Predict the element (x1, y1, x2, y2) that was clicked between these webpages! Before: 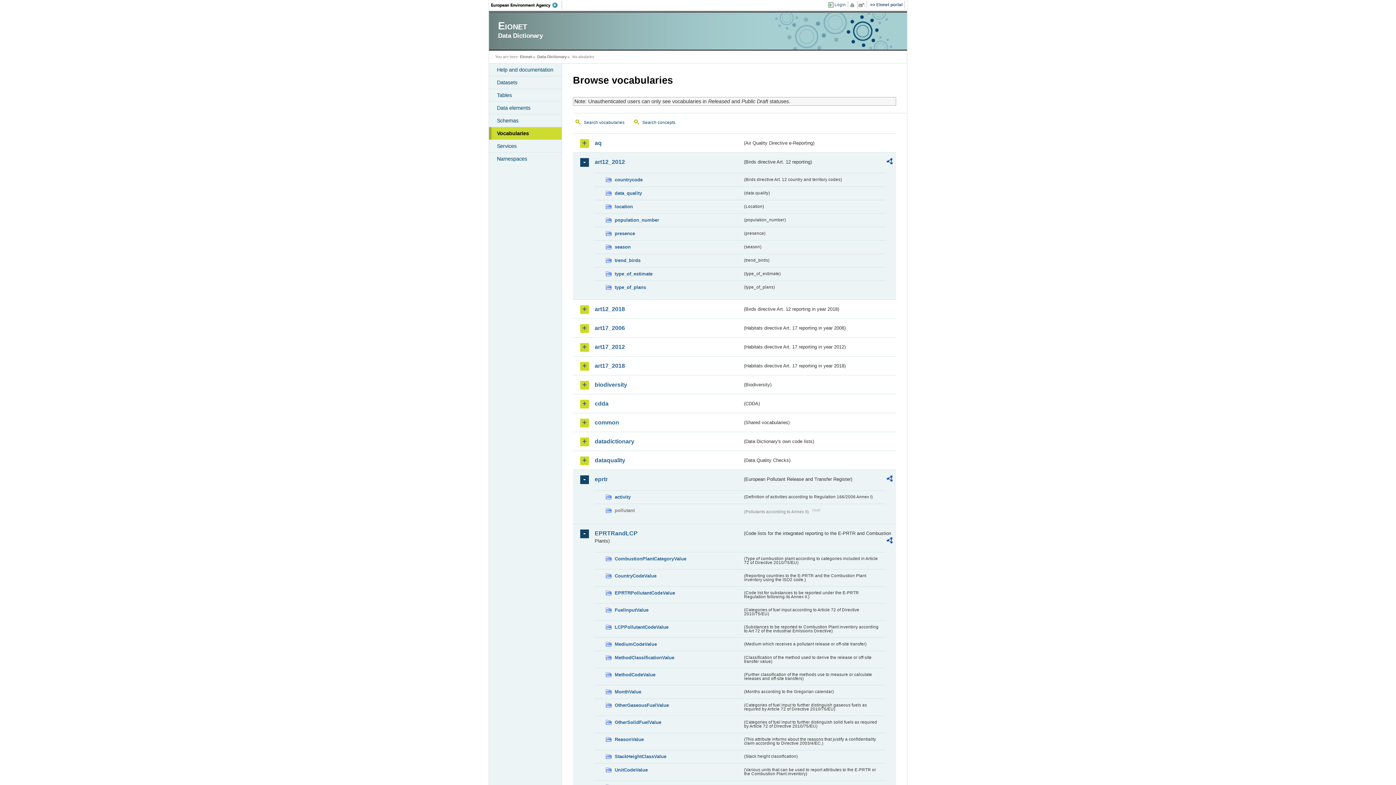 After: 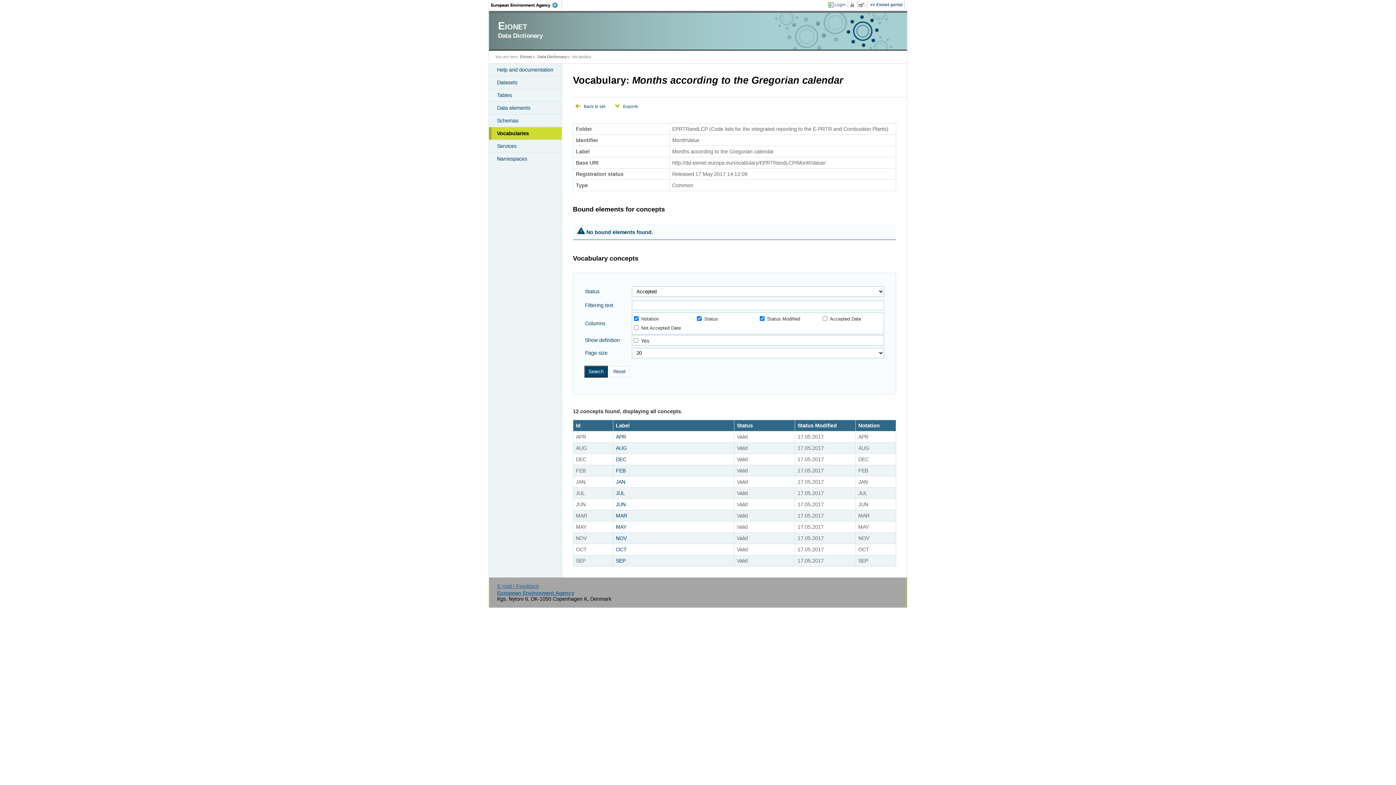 Action: label: MonthValue bbox: (605, 688, 742, 696)